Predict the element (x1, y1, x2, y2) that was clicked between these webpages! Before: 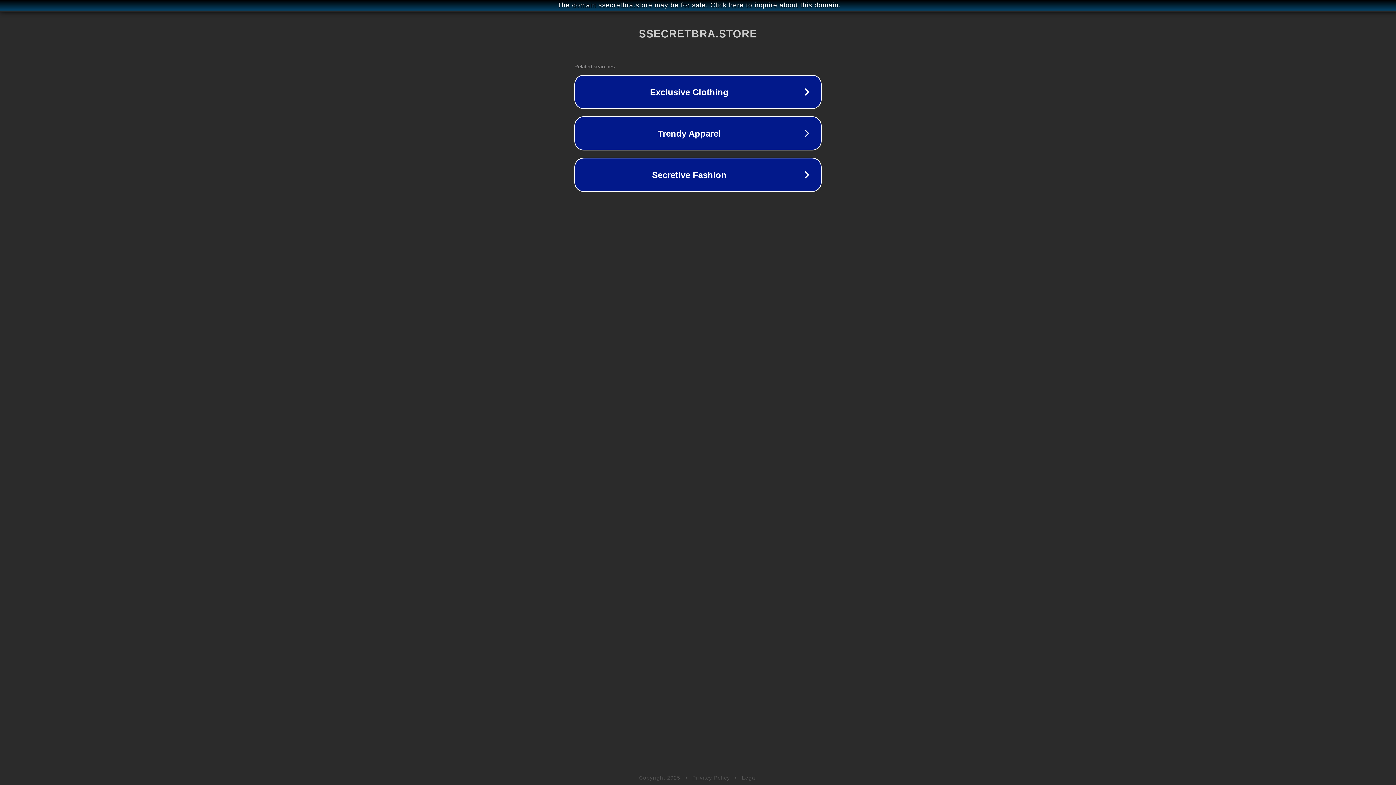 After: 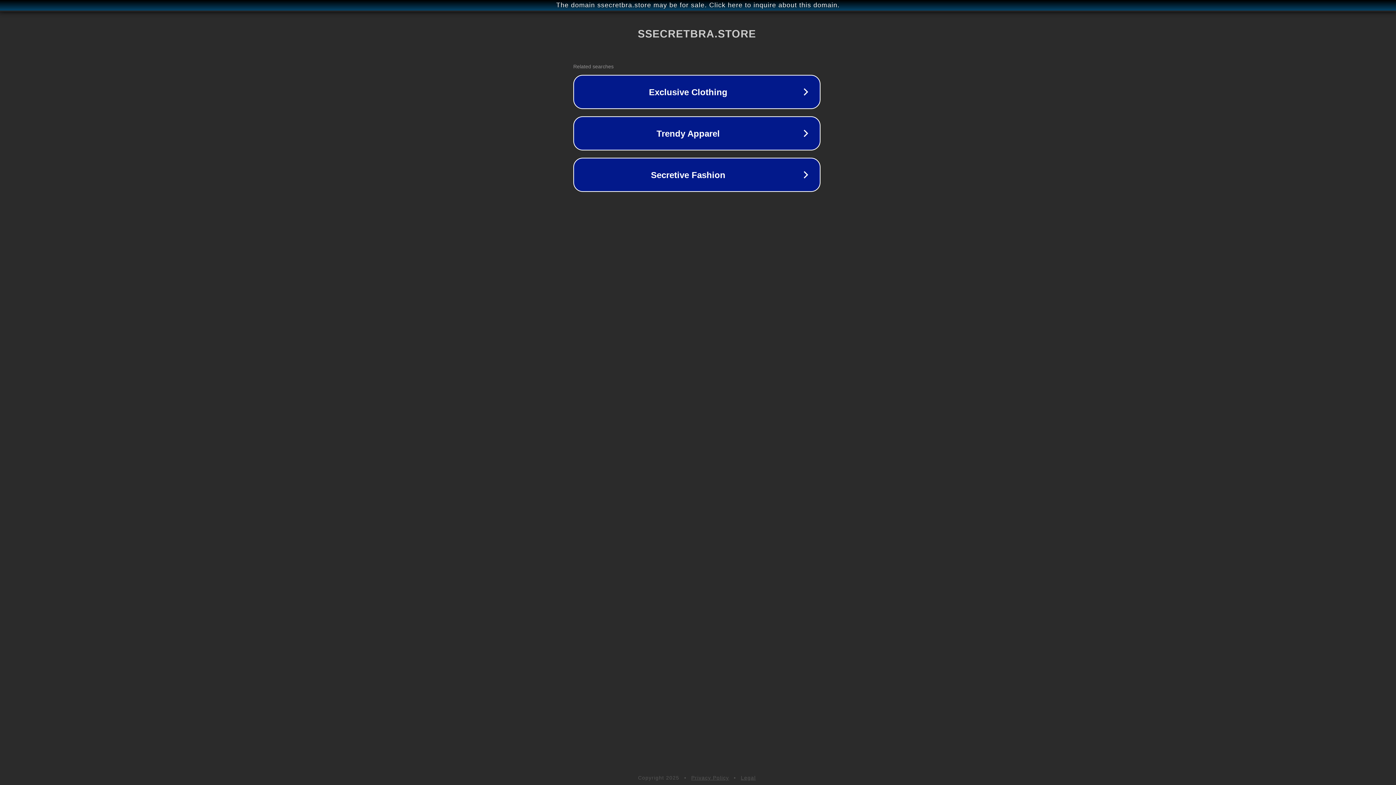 Action: bbox: (1, 1, 1397, 9) label: The domain ssecretbra.store may be for sale. Click here to inquire about this domain.